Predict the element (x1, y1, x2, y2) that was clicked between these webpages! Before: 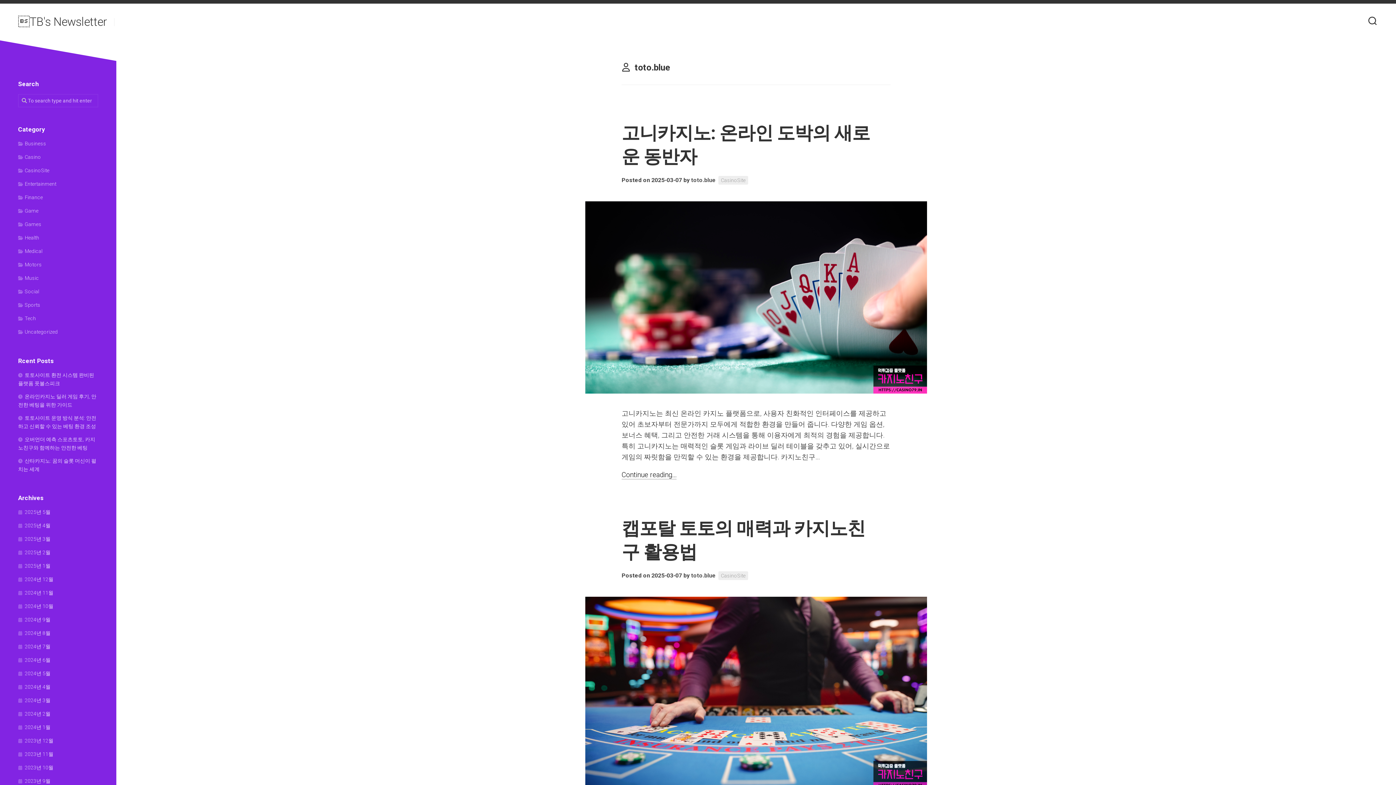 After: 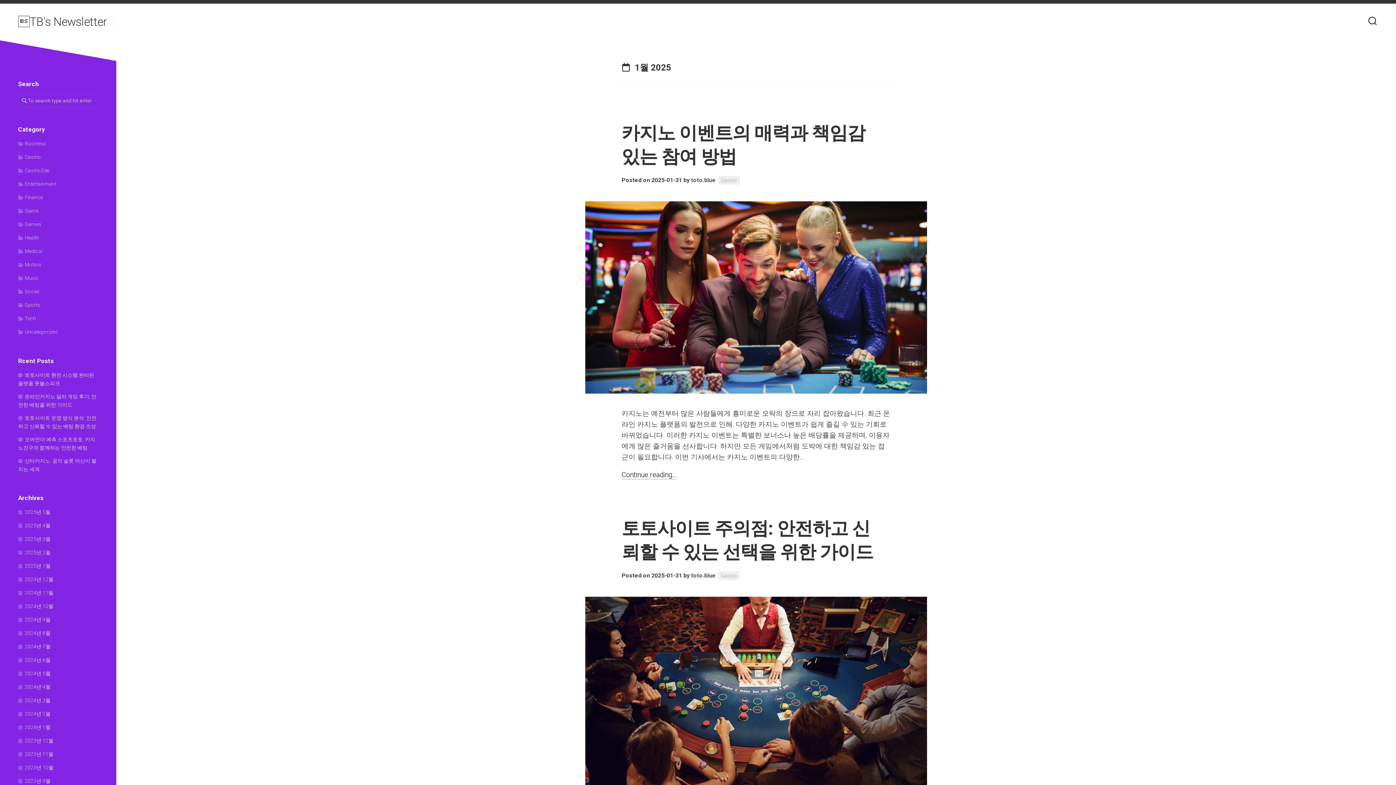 Action: label: 2025년 1월 bbox: (18, 563, 50, 569)